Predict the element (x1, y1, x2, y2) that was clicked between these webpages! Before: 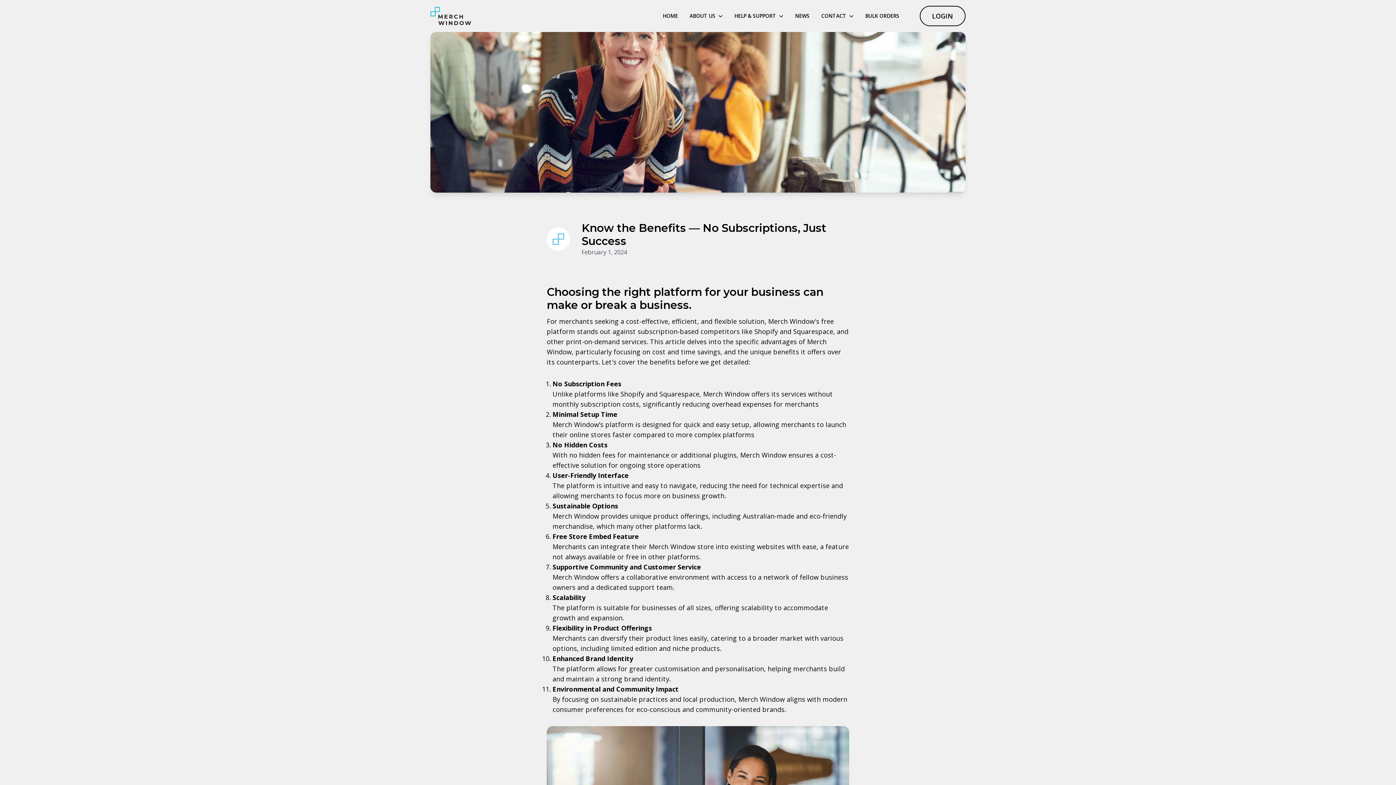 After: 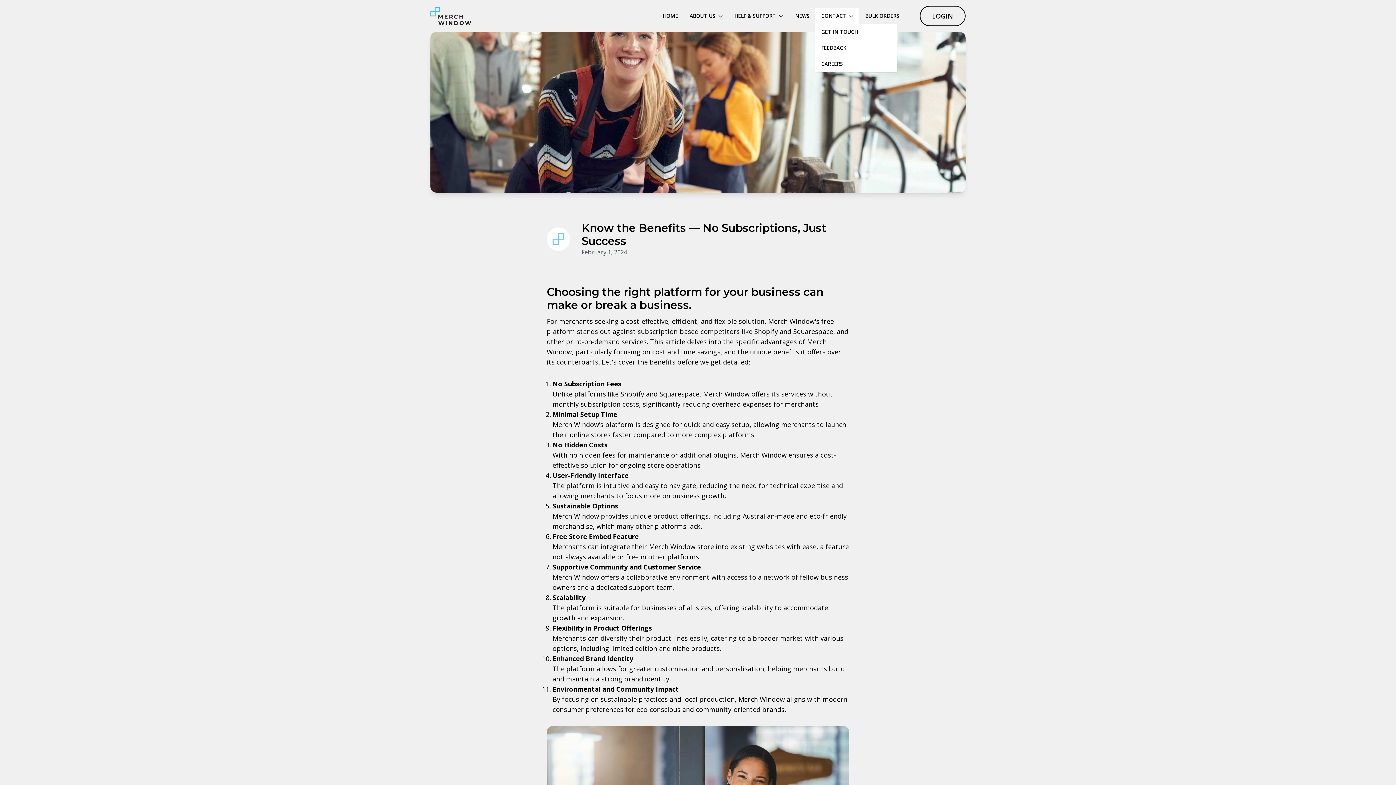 Action: bbox: (821, 12, 846, 19) label: CONTACT